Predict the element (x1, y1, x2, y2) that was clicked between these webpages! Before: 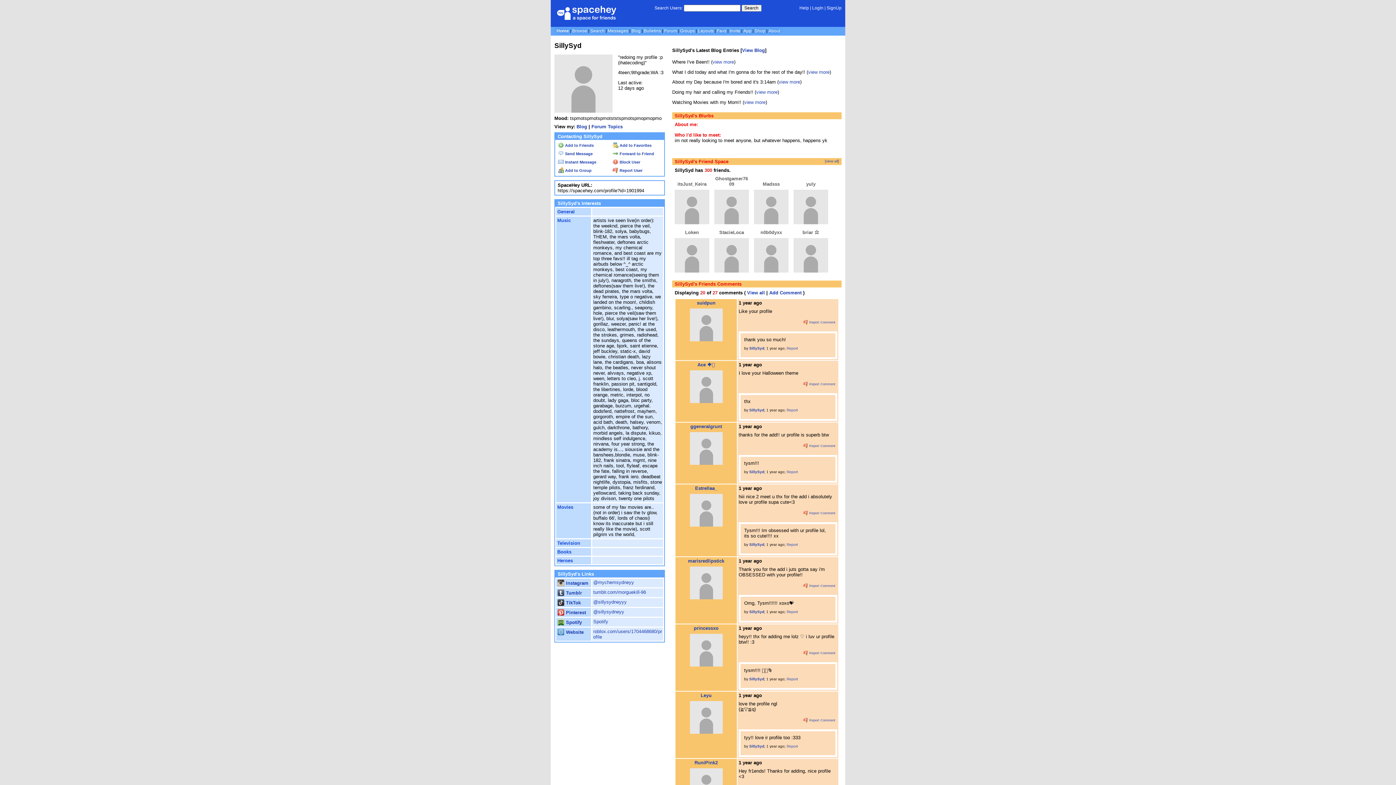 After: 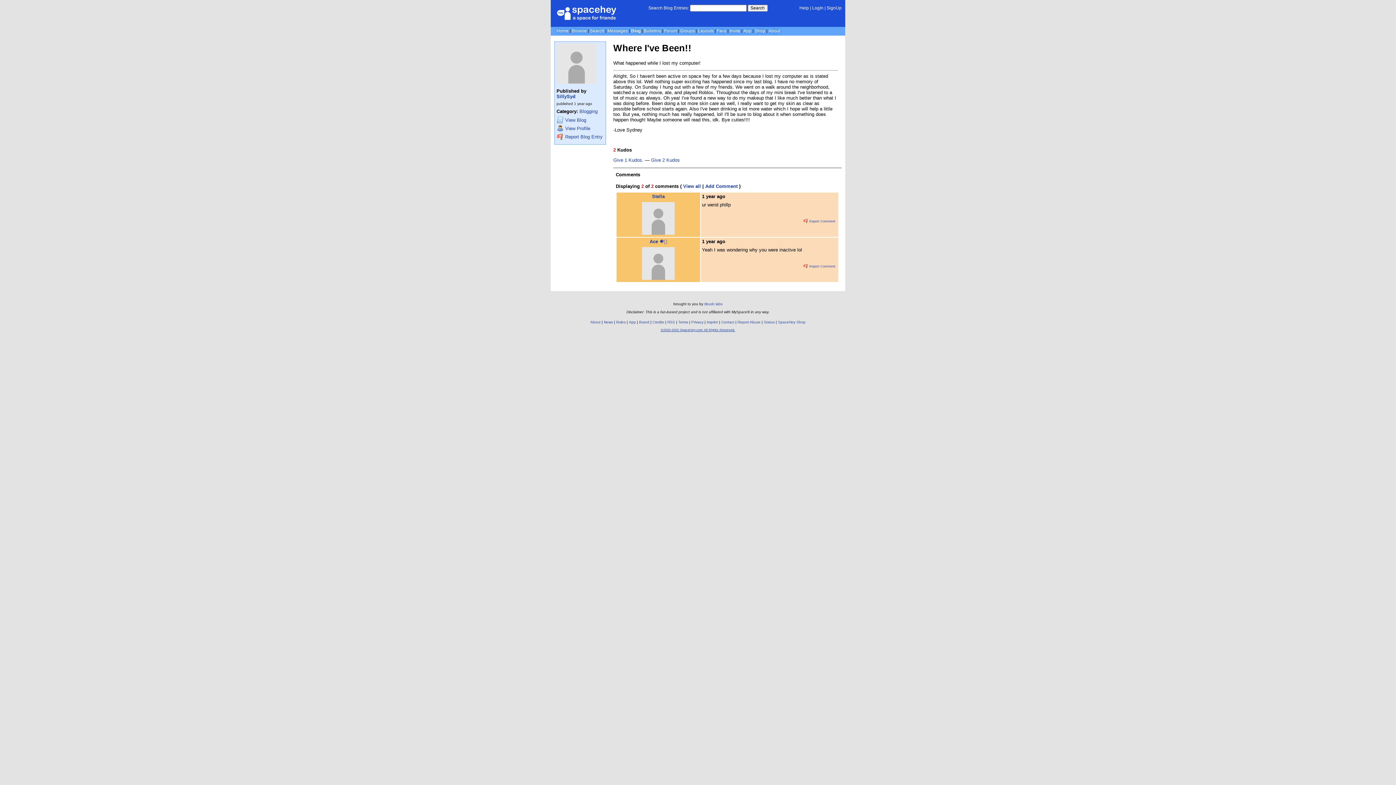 Action: bbox: (712, 59, 734, 64) label: view more